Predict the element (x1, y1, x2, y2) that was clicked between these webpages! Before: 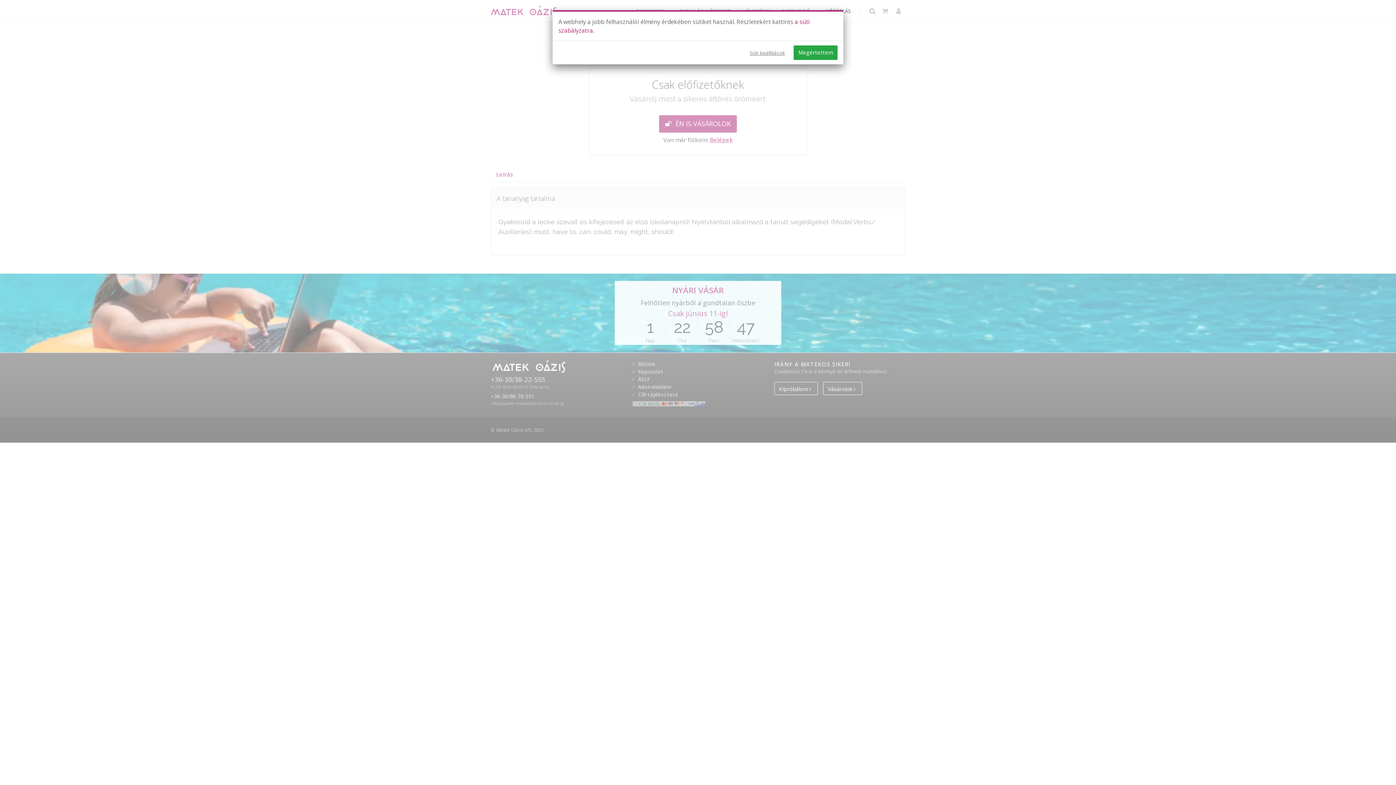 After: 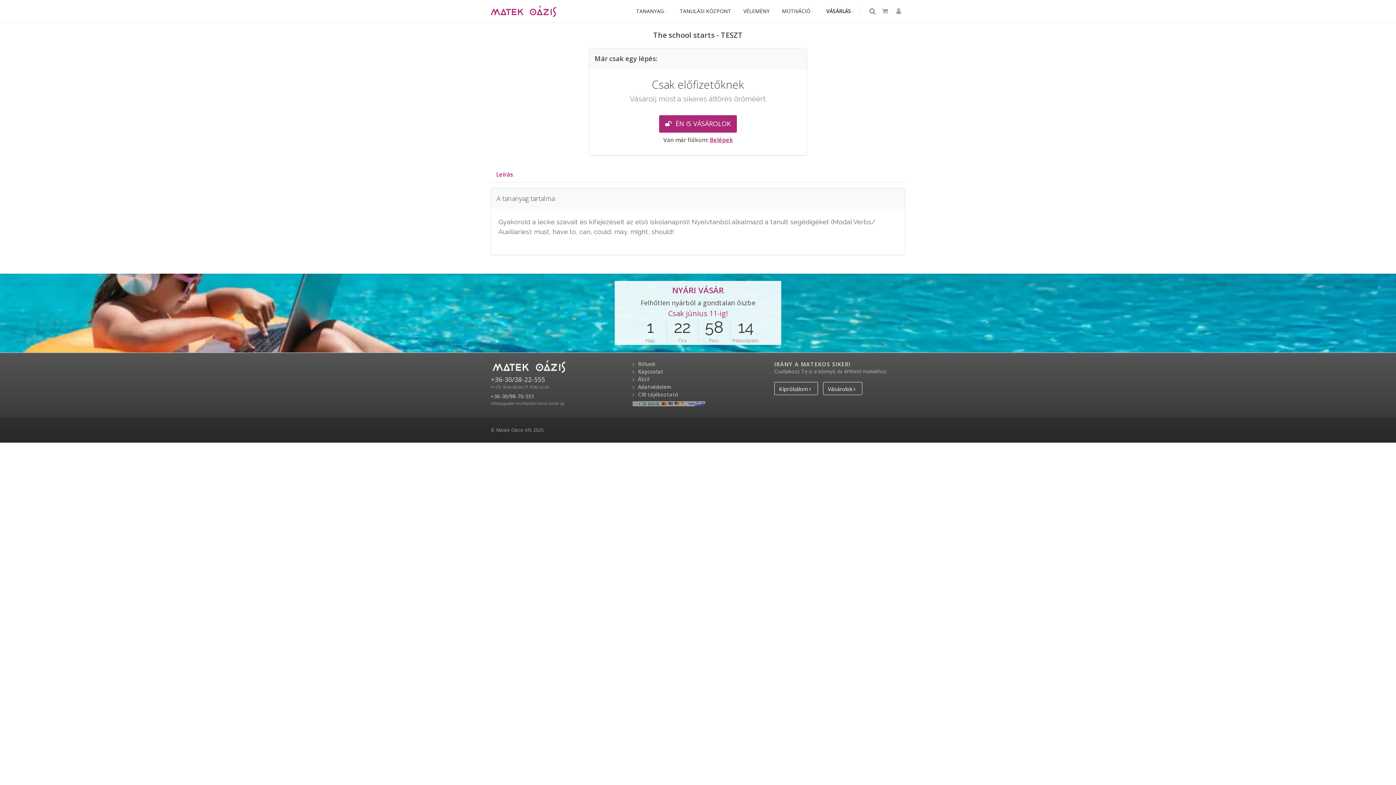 Action: label: Megértettem bbox: (793, 45, 837, 60)